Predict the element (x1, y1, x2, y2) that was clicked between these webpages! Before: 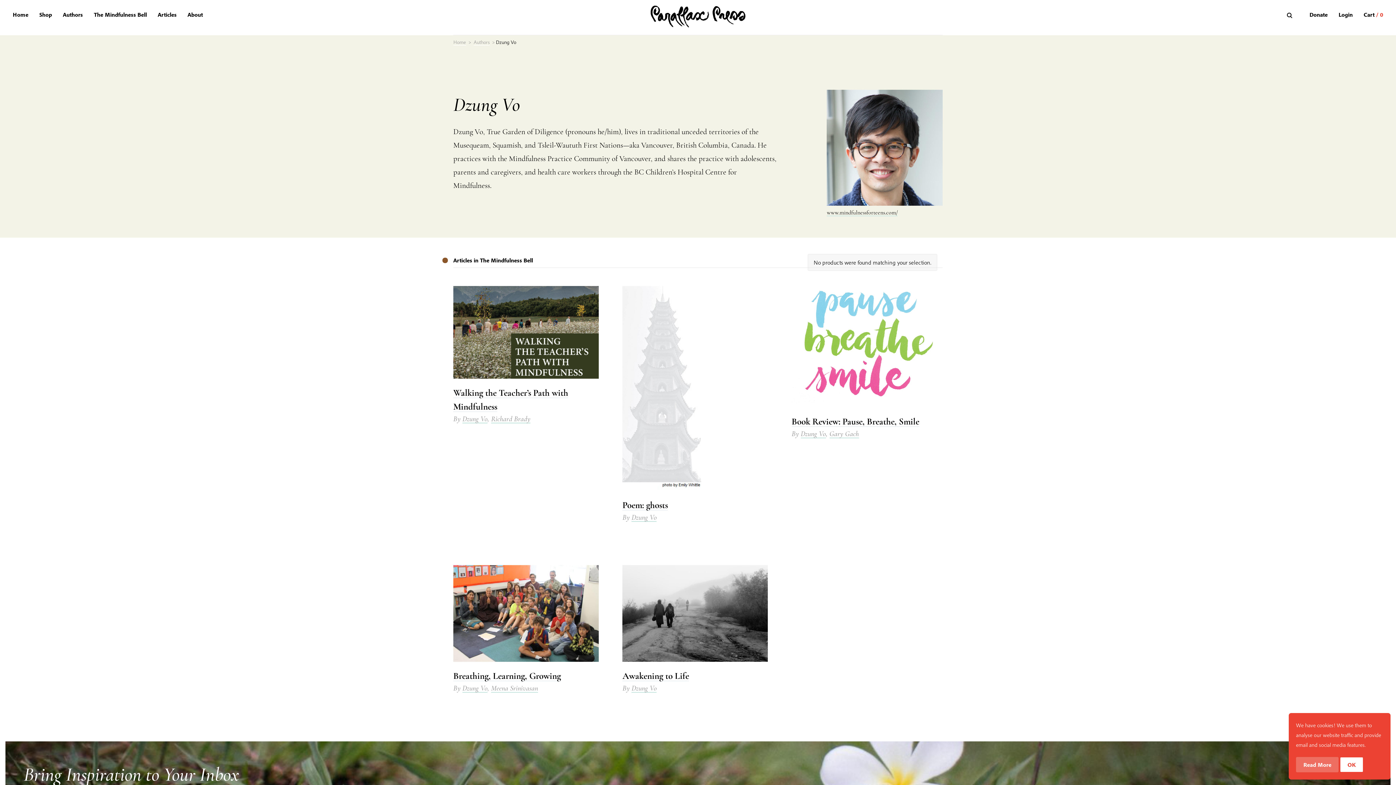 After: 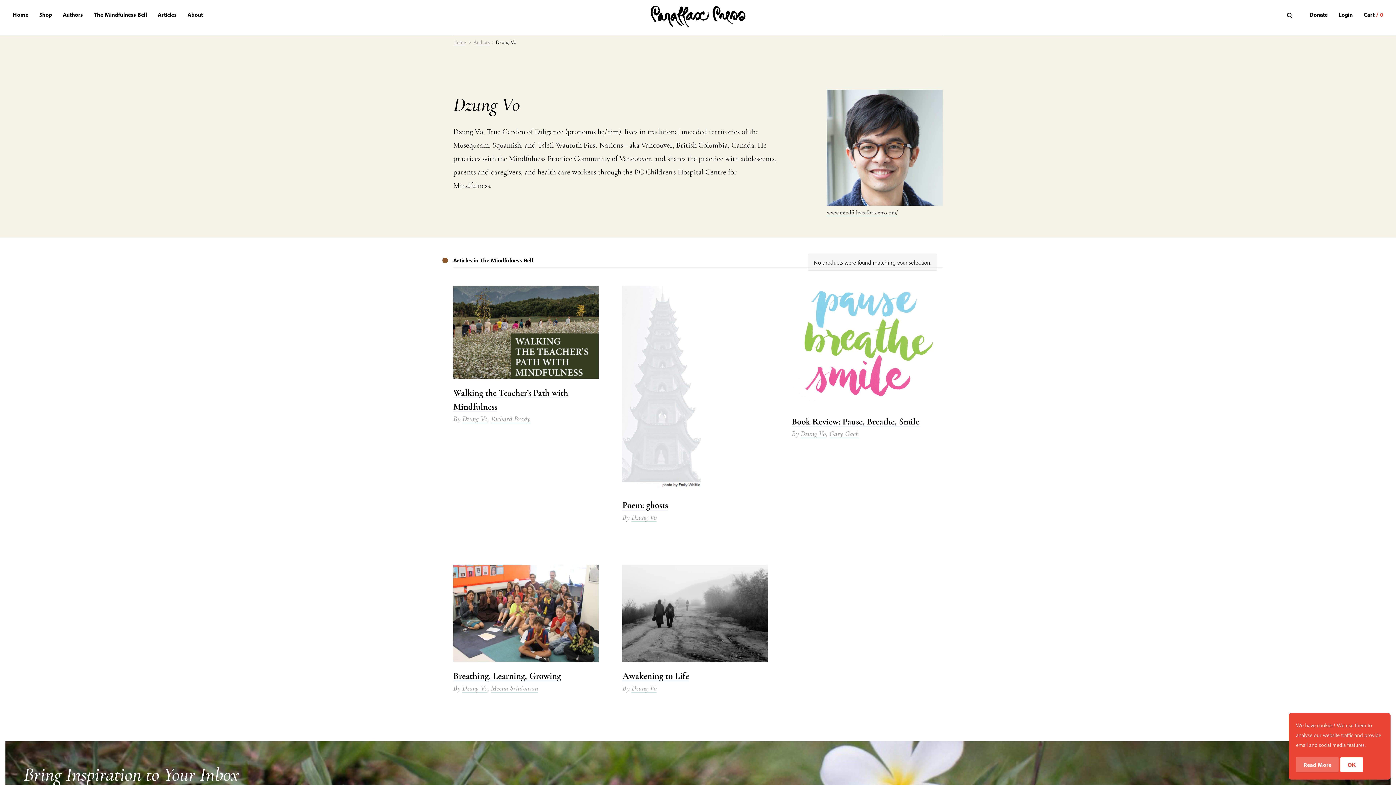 Action: label: Dzung Vo bbox: (462, 684, 487, 693)